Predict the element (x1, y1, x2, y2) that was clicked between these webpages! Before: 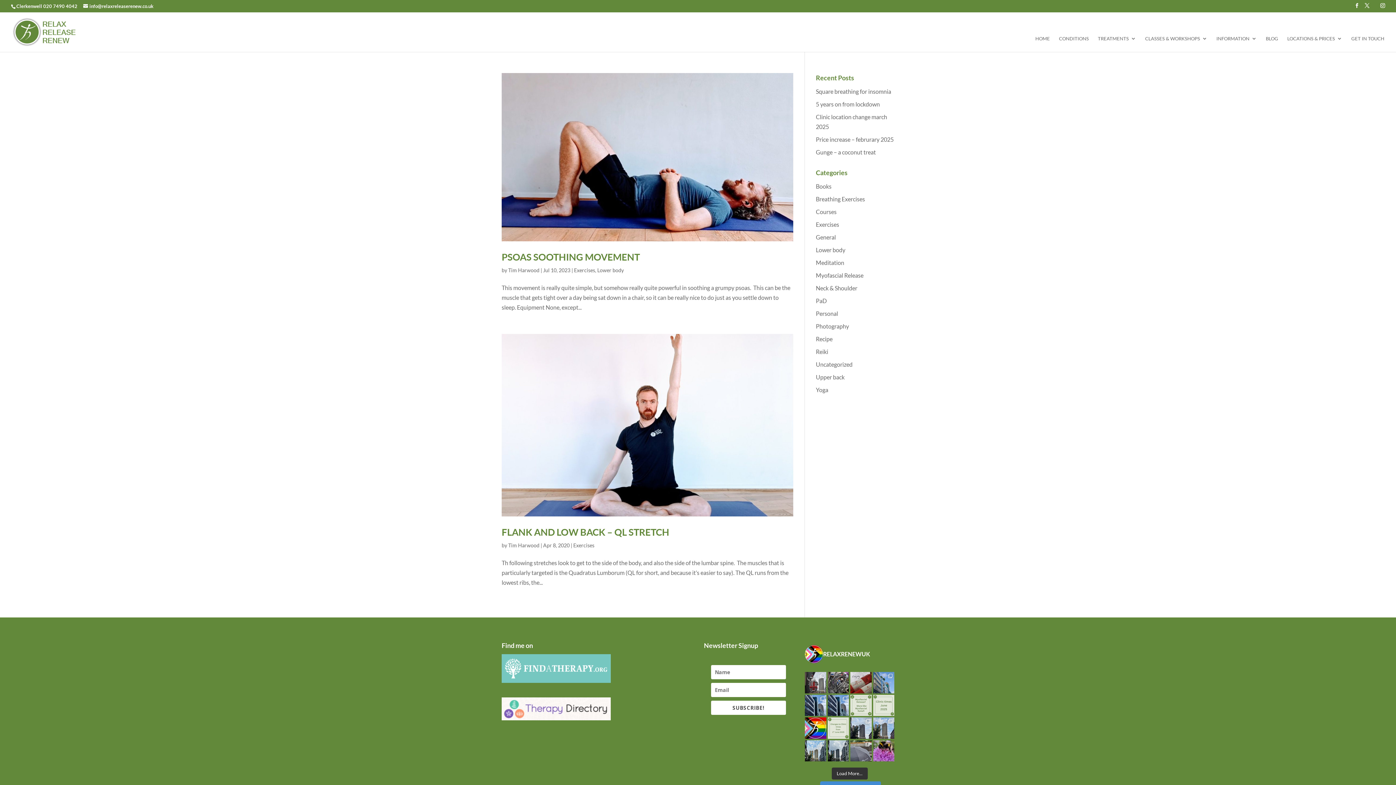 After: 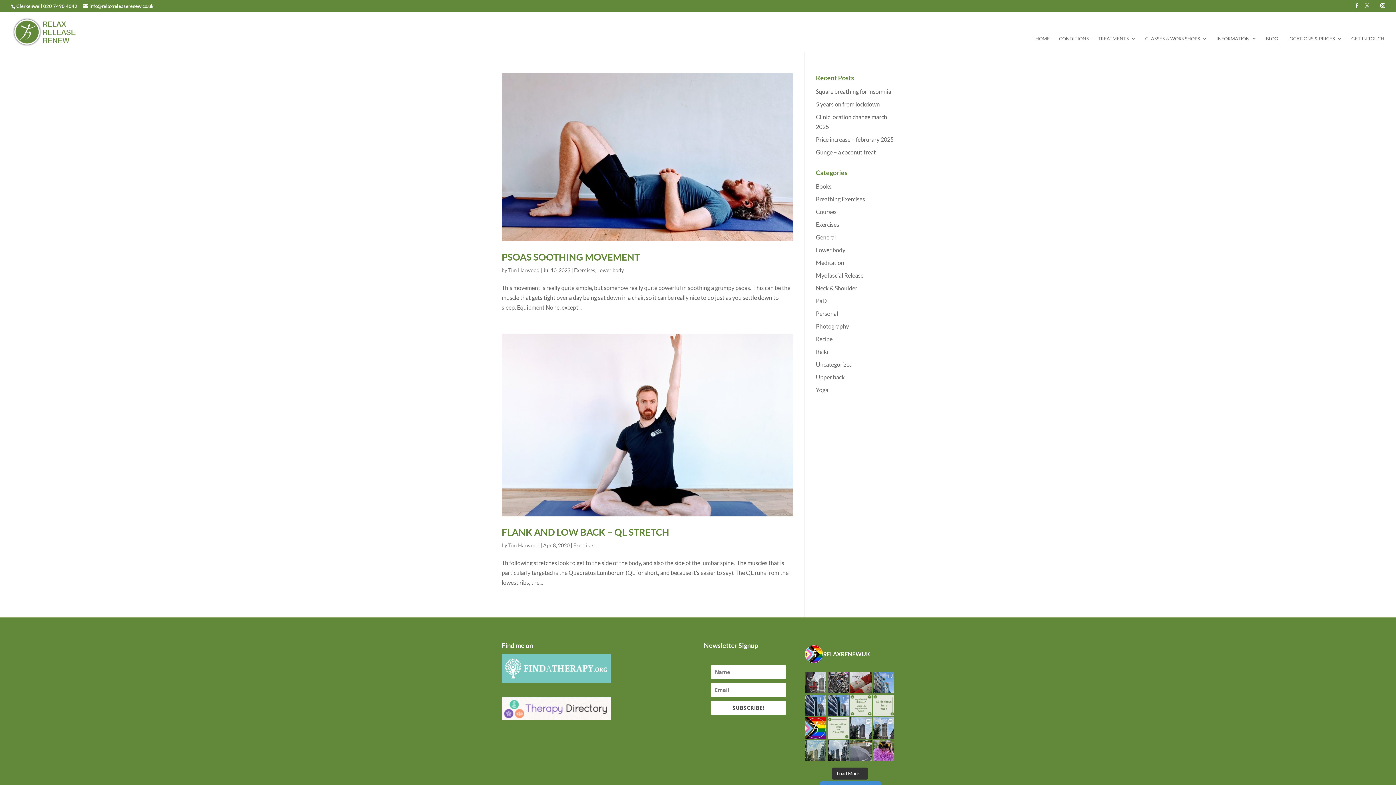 Action: label: Thank you Clerkenwell/Barbican for a wonderful day bbox: (805, 740, 826, 761)